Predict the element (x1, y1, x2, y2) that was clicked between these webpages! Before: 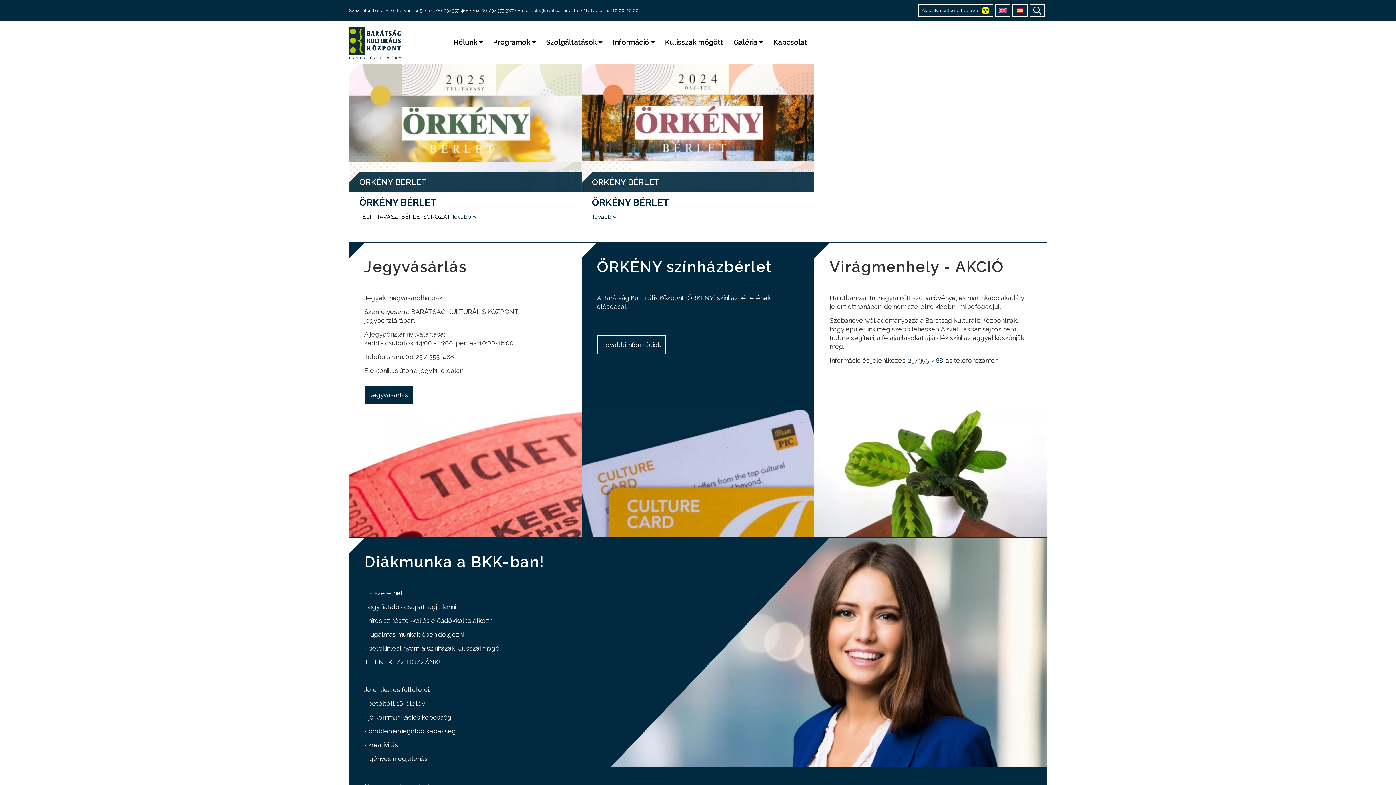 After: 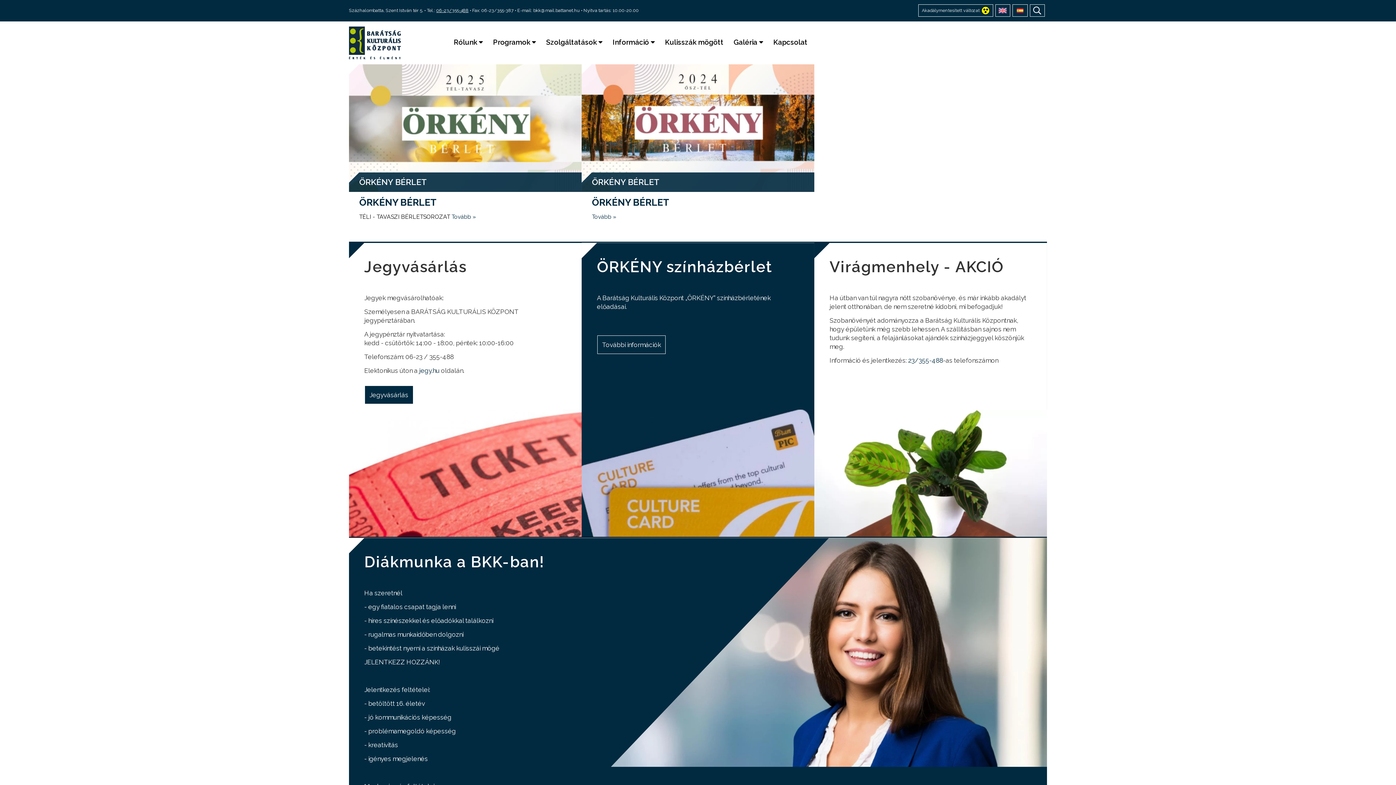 Action: bbox: (436, 7, 468, 13) label: 06-23/355-488